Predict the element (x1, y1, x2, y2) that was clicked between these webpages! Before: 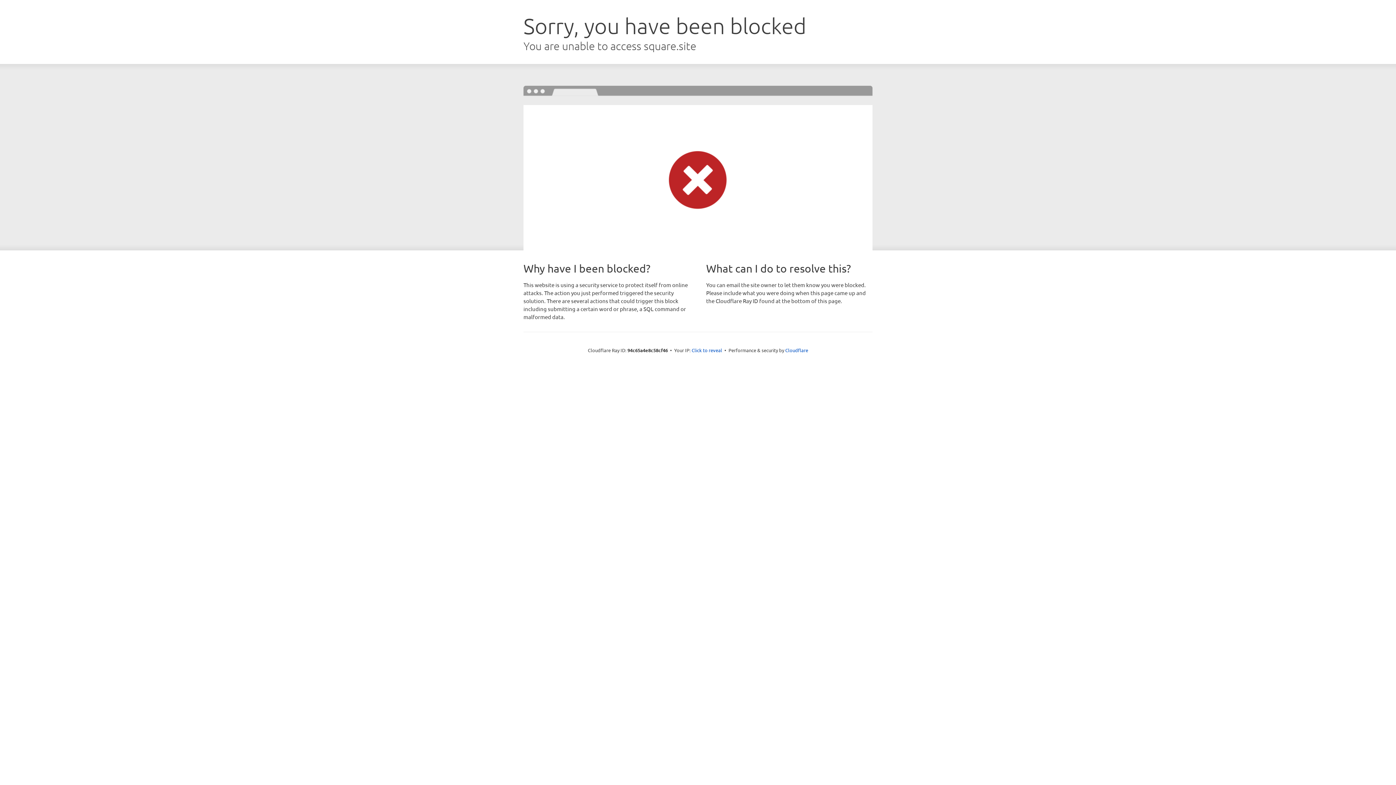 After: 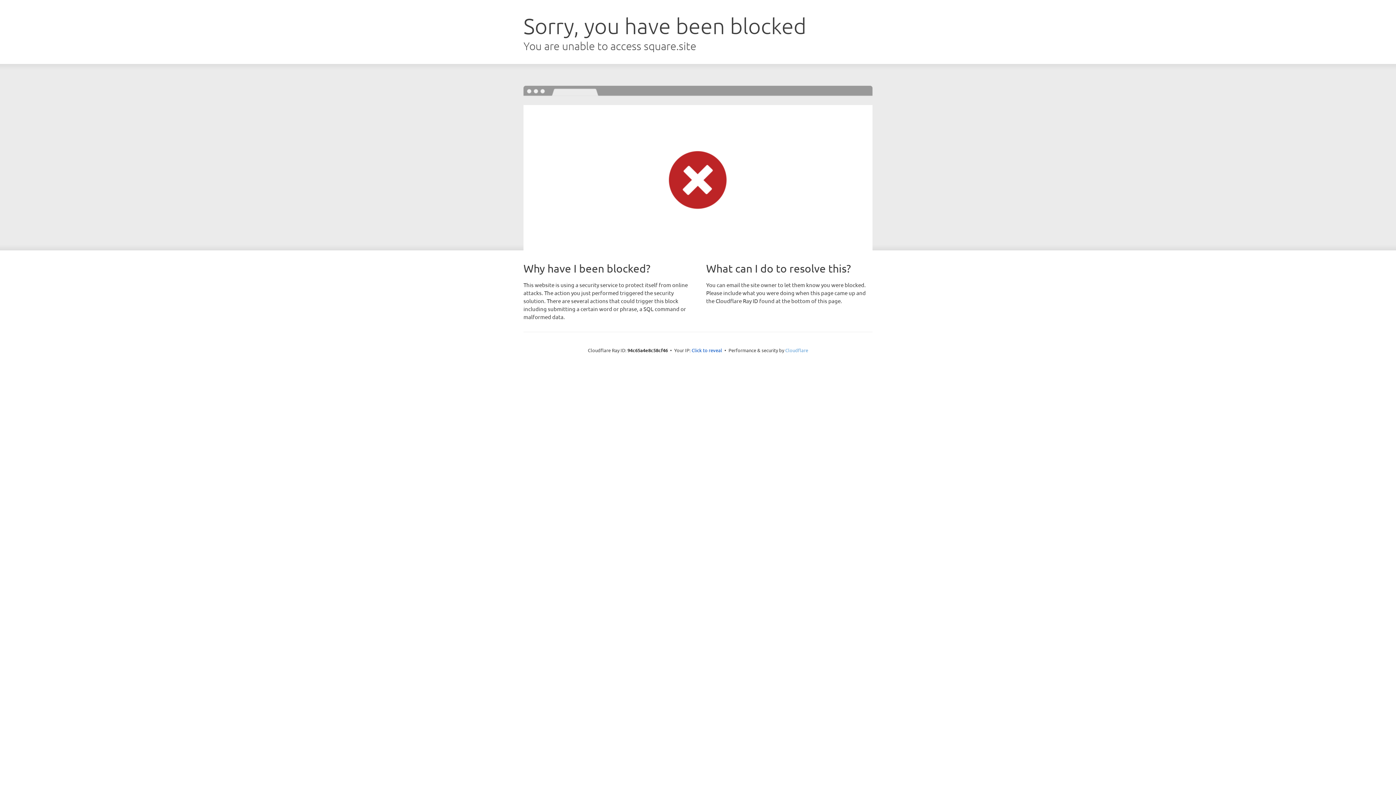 Action: label: Cloudflare bbox: (785, 347, 808, 353)